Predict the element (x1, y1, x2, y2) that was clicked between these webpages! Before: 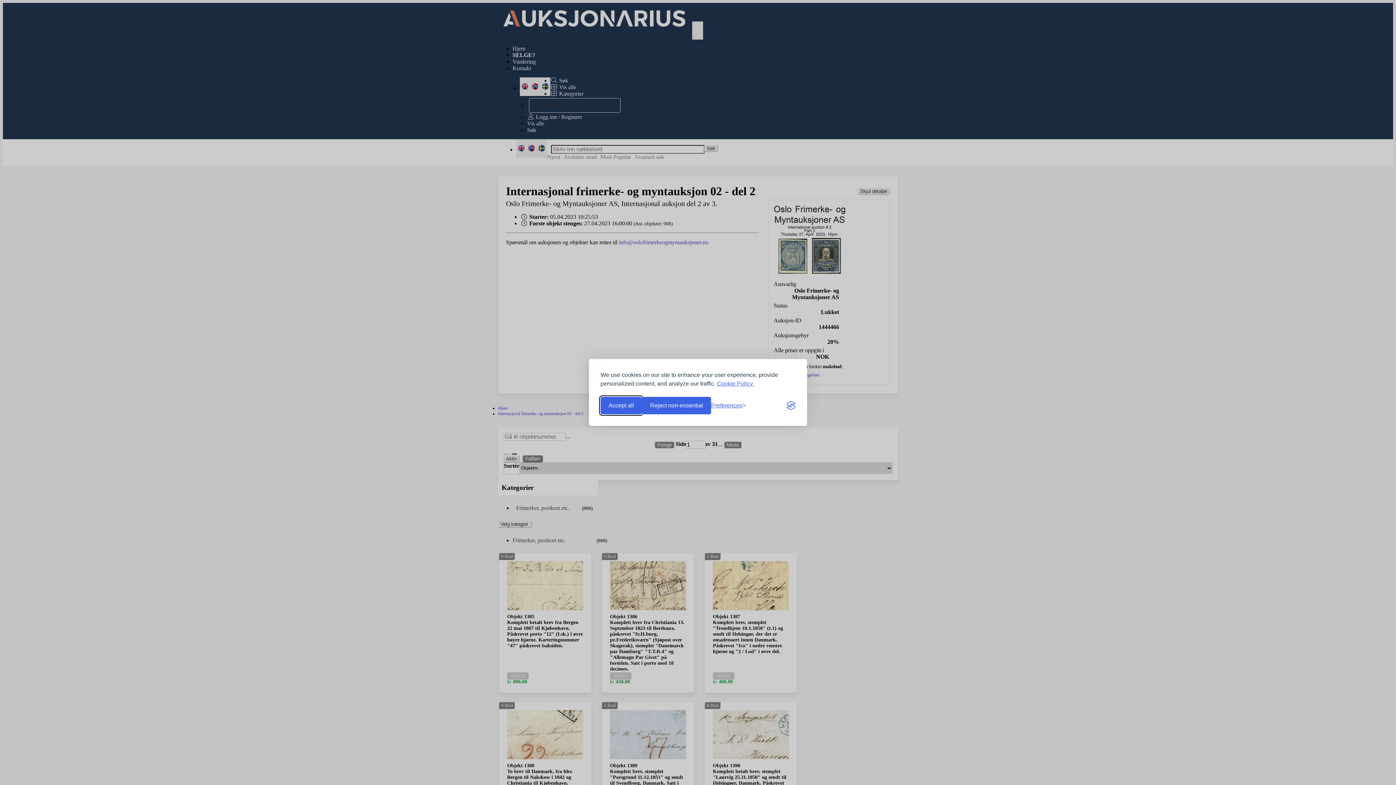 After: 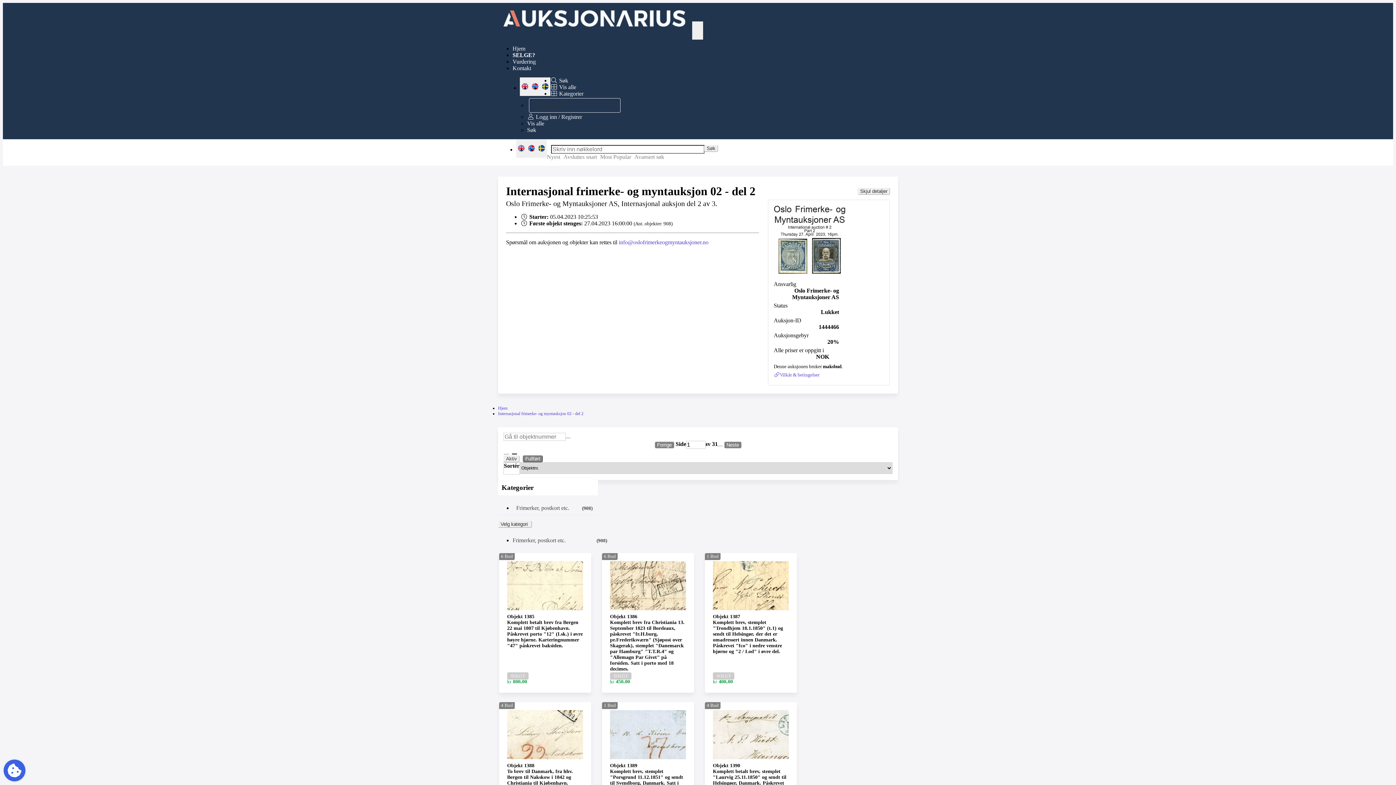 Action: bbox: (600, 397, 642, 414) label: Accept all cookies